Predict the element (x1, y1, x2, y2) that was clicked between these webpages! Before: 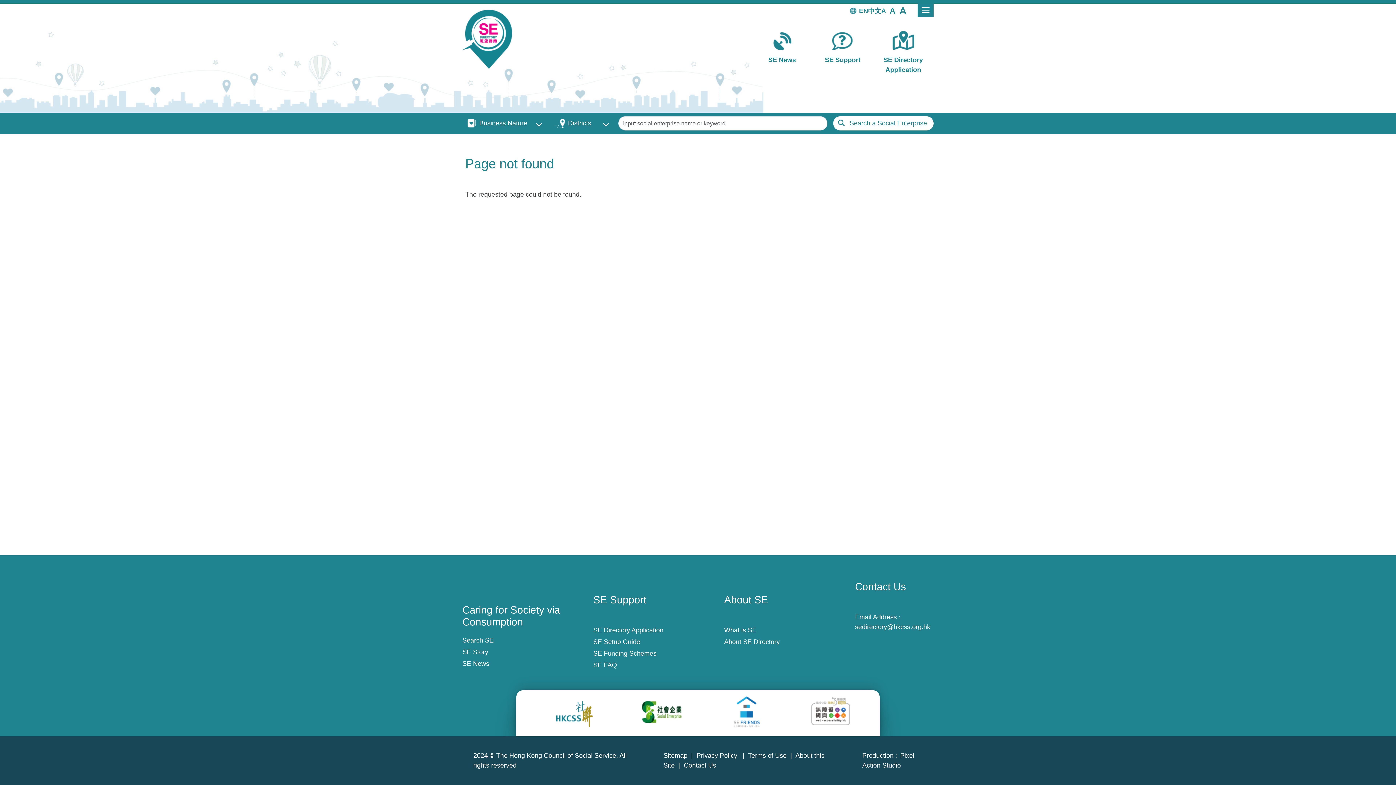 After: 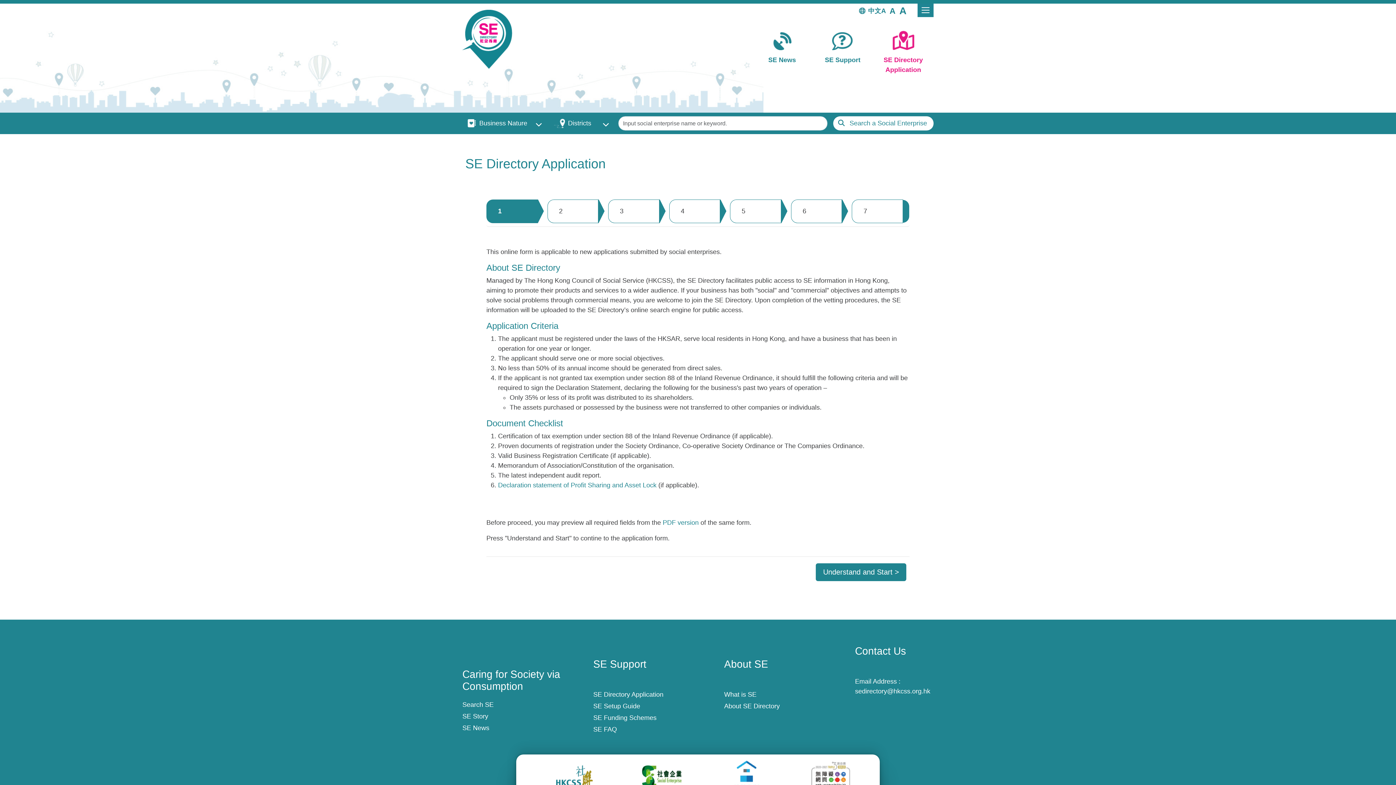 Action: bbox: (593, 625, 724, 635) label: SE Directory Application